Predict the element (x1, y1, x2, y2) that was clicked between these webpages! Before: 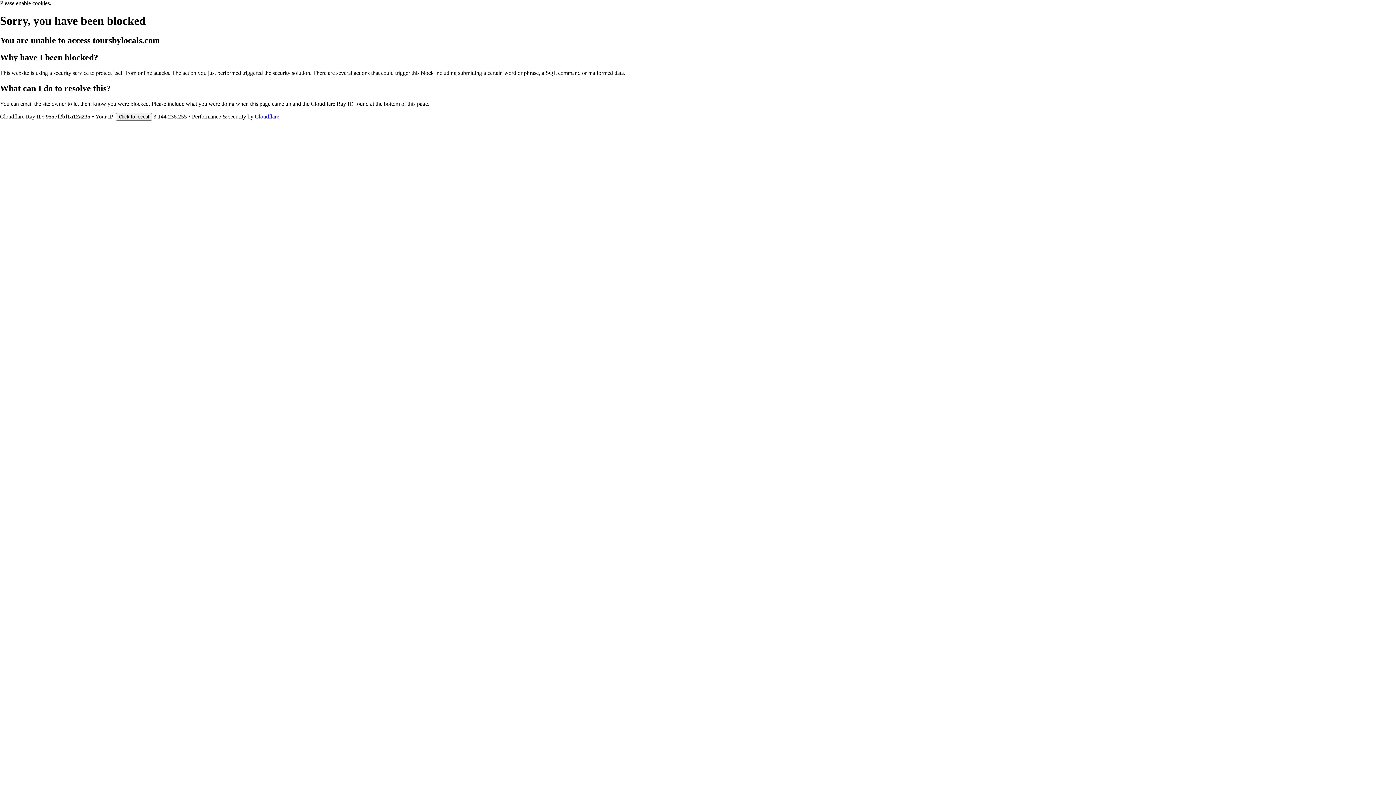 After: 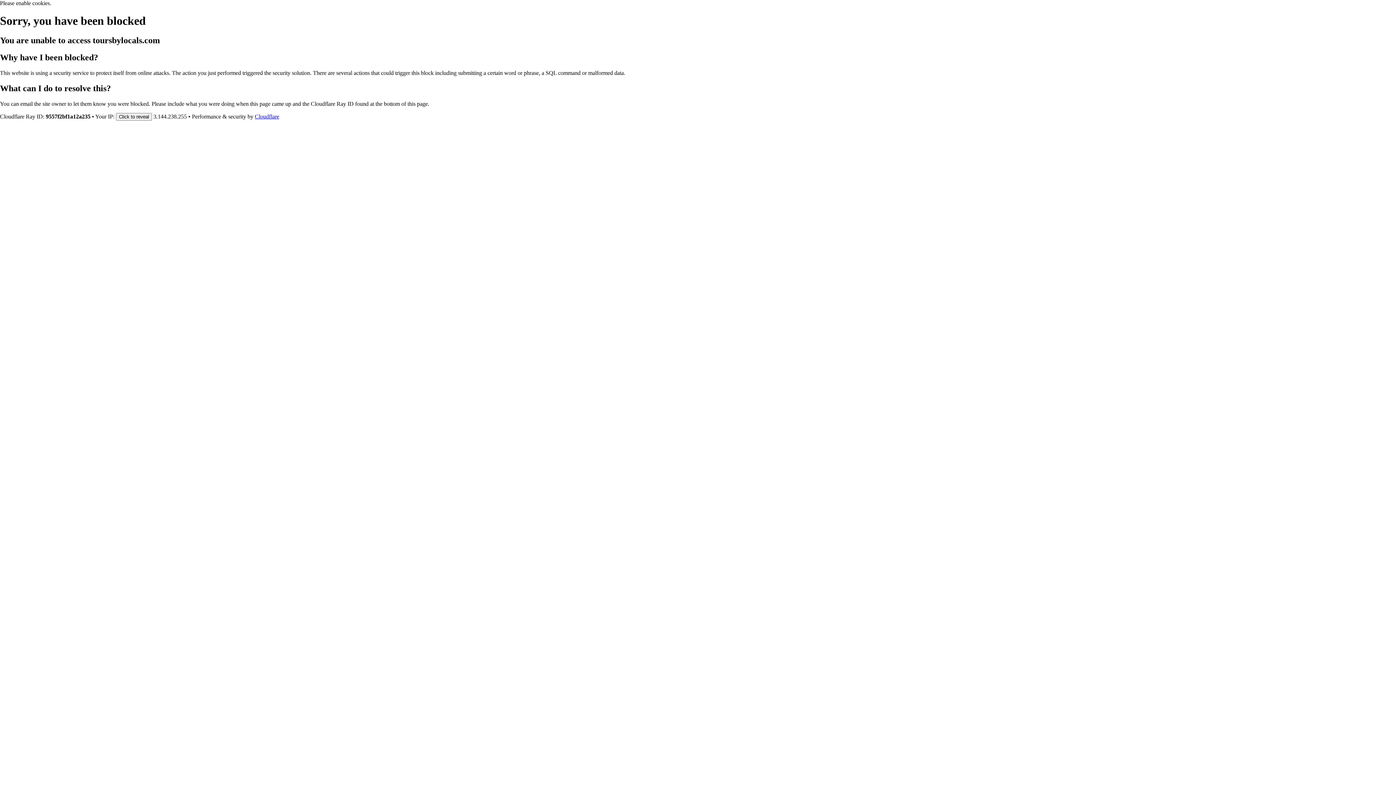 Action: label: Cloudflare bbox: (254, 113, 279, 119)